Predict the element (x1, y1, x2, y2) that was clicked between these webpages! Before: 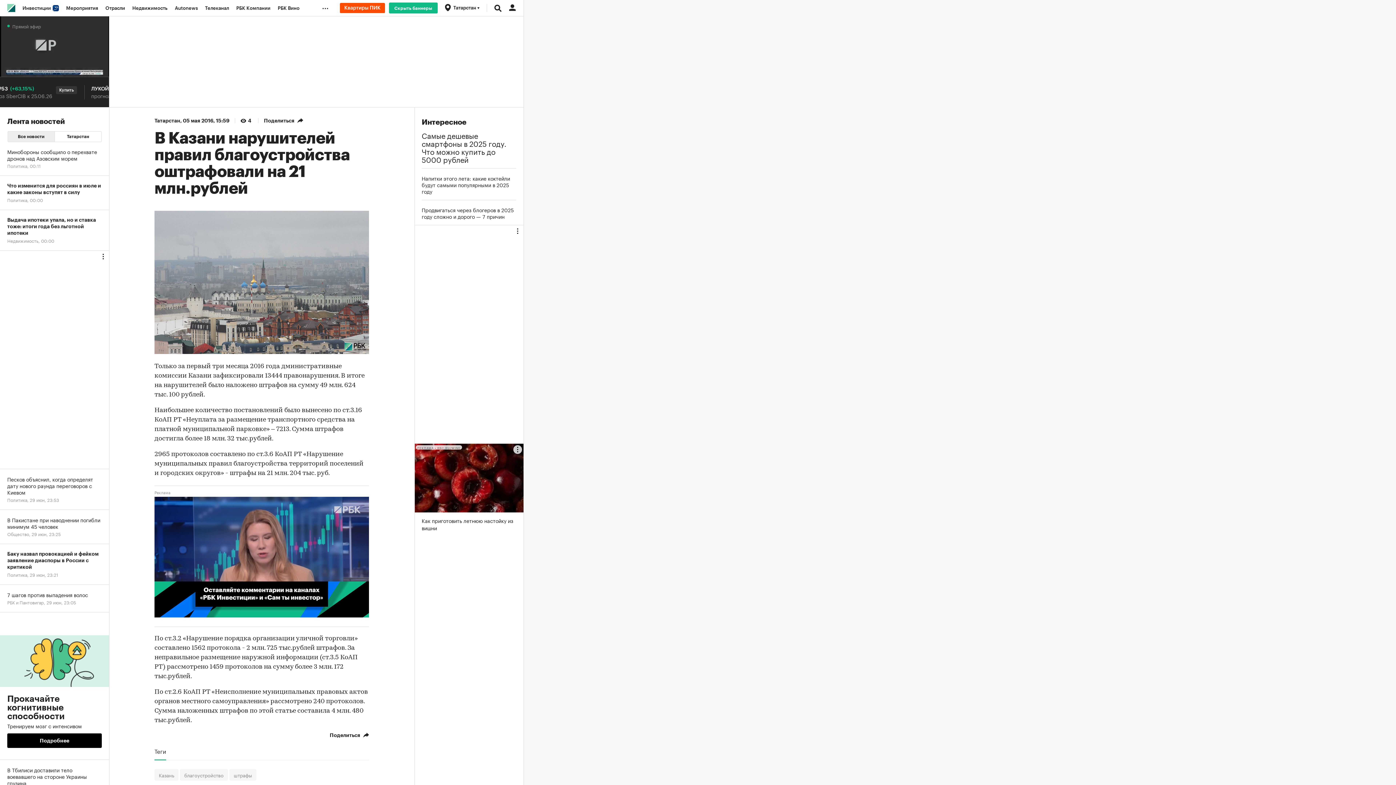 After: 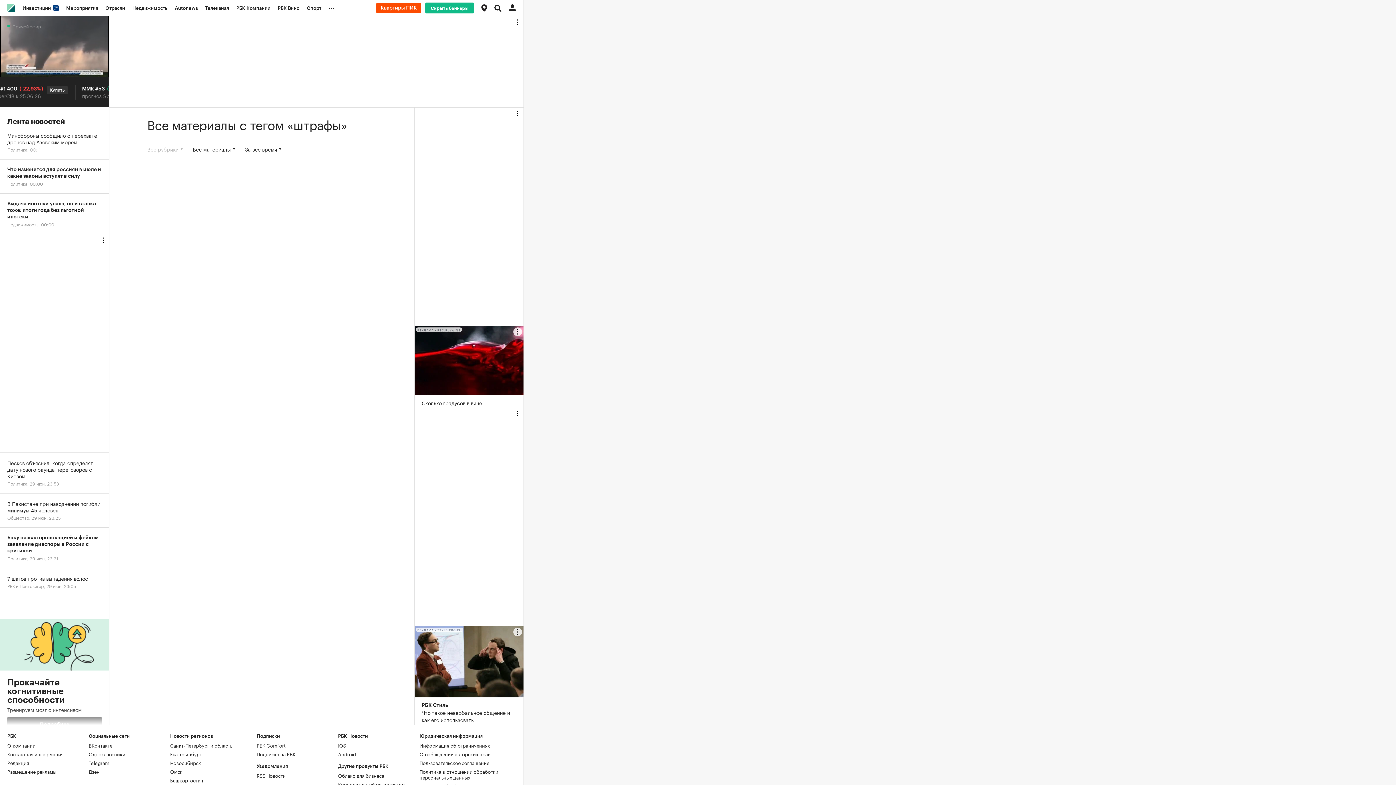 Action: bbox: (229, 769, 256, 780) label: штрафы